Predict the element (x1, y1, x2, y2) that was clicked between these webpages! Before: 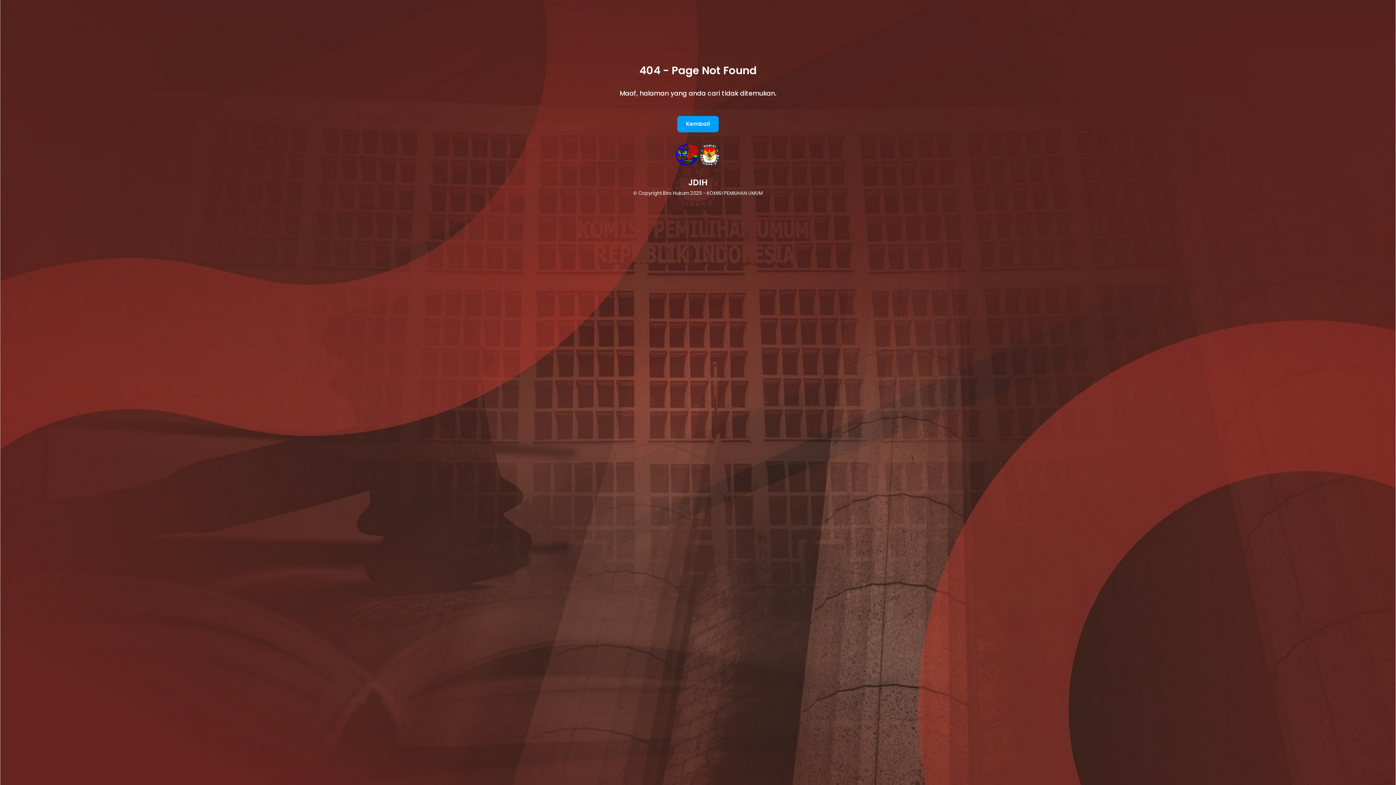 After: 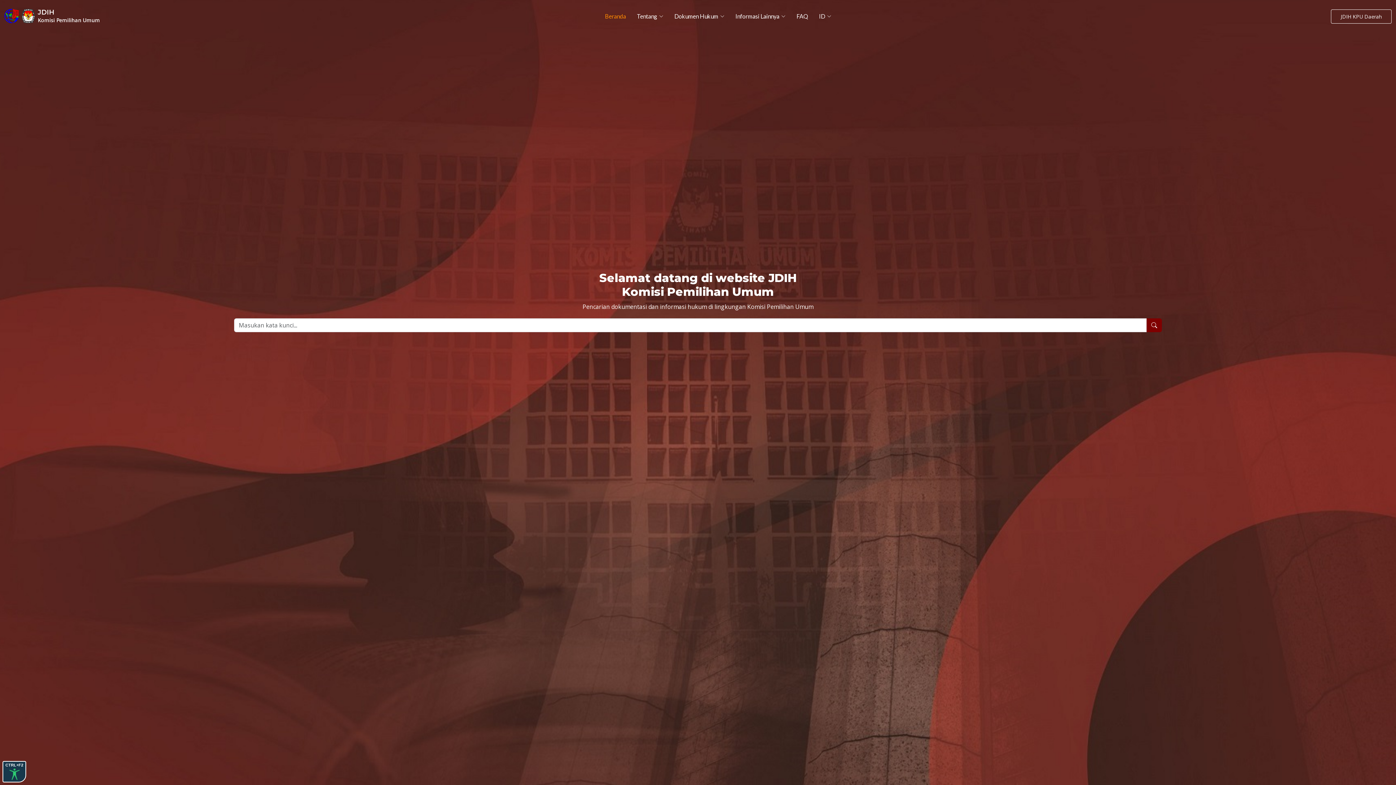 Action: bbox: (677, 115, 718, 132) label: Kembali